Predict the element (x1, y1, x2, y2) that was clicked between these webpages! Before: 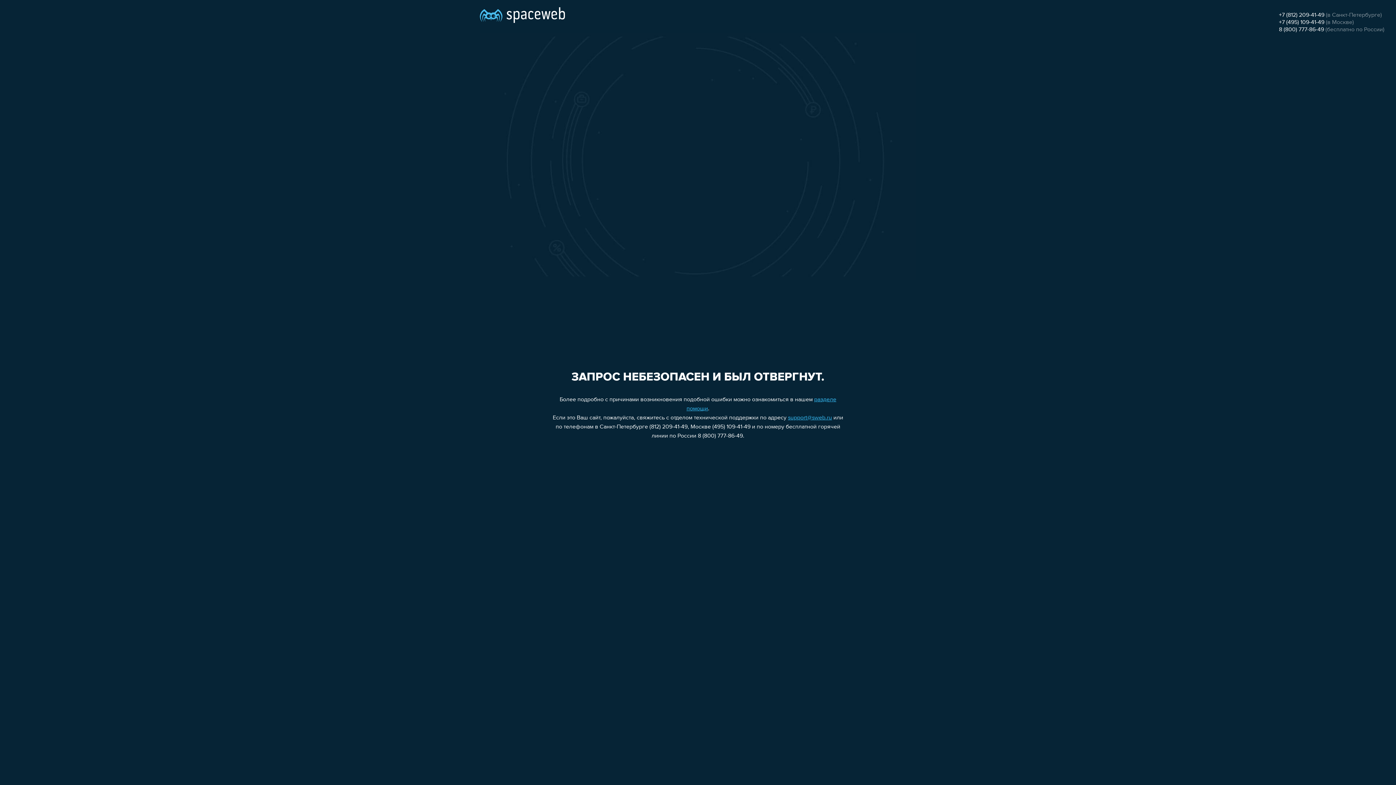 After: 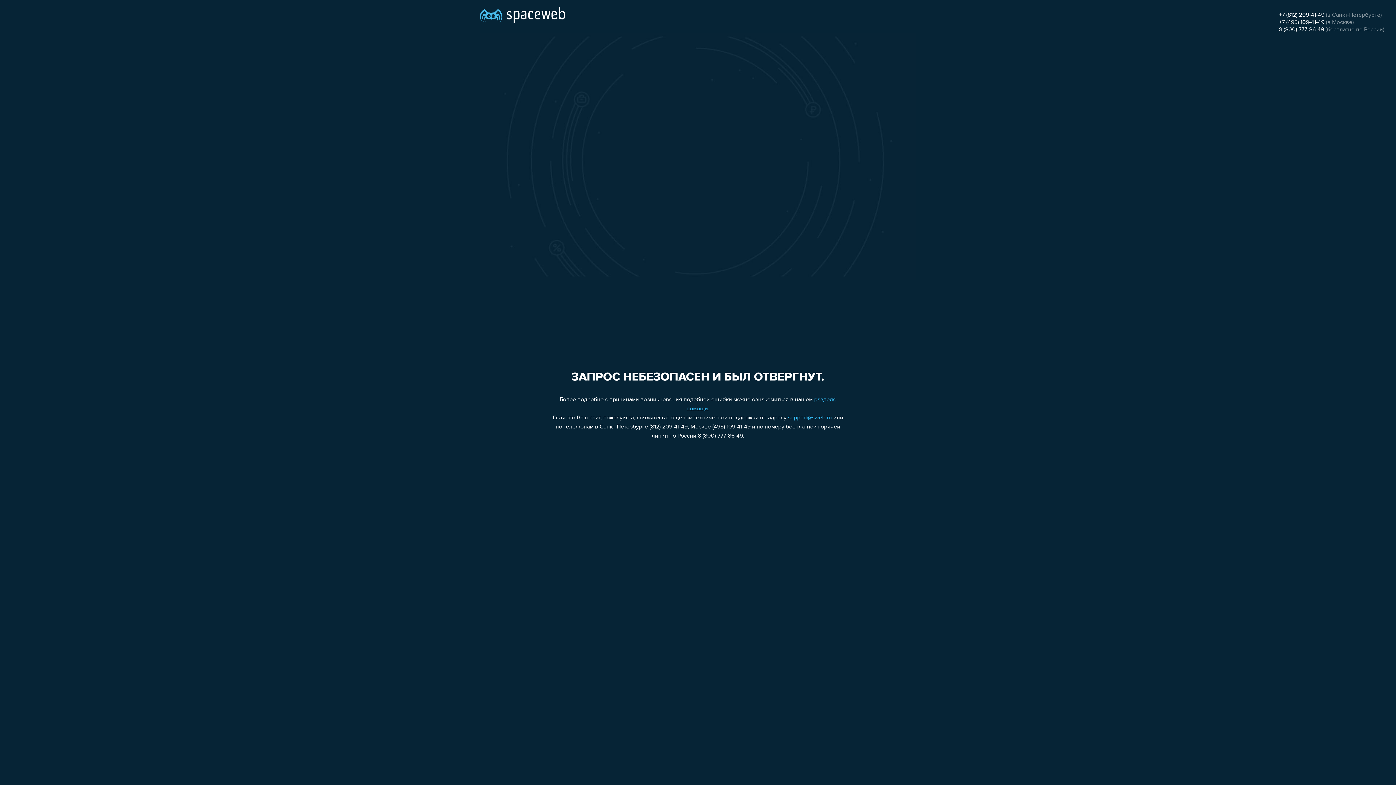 Action: label: +7 (495) 109-41-49 bbox: (1279, 19, 1324, 25)